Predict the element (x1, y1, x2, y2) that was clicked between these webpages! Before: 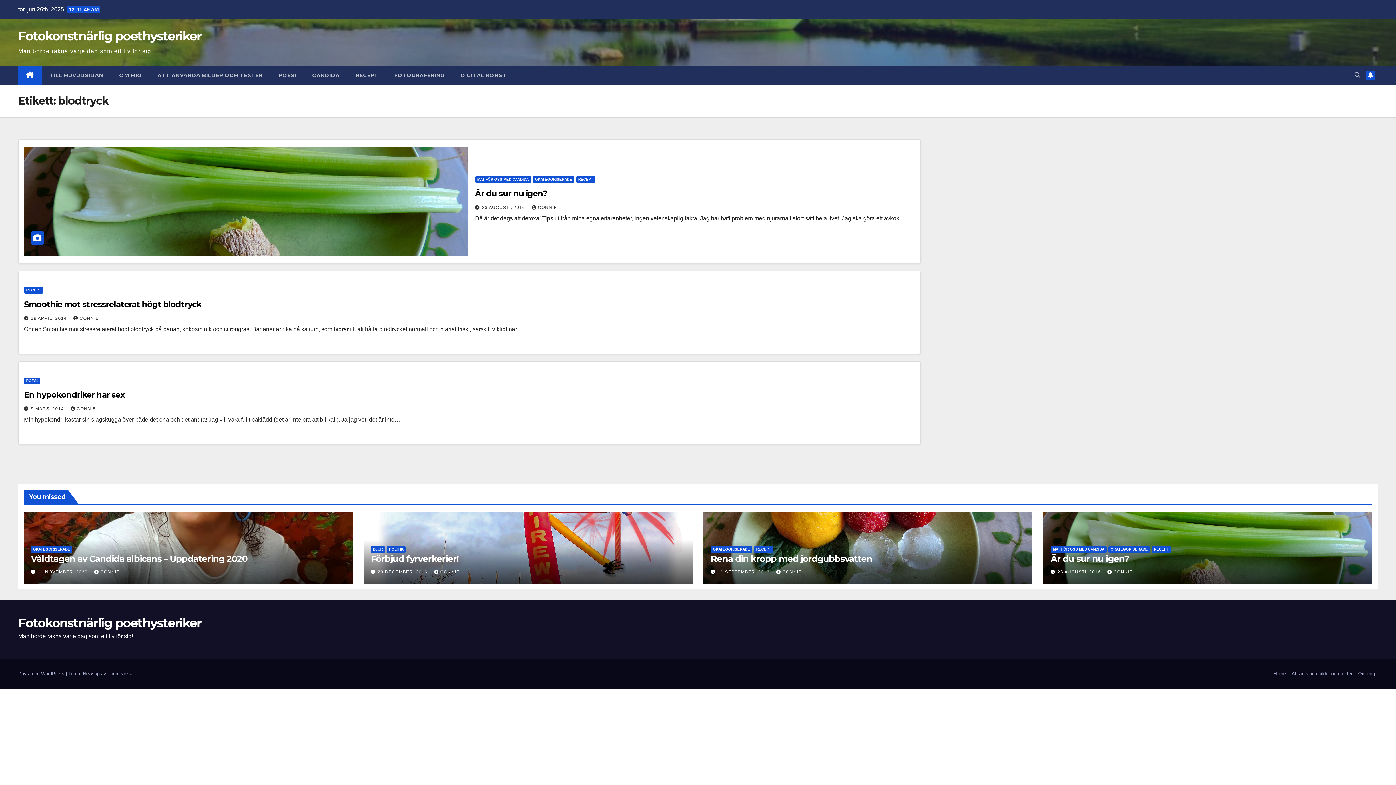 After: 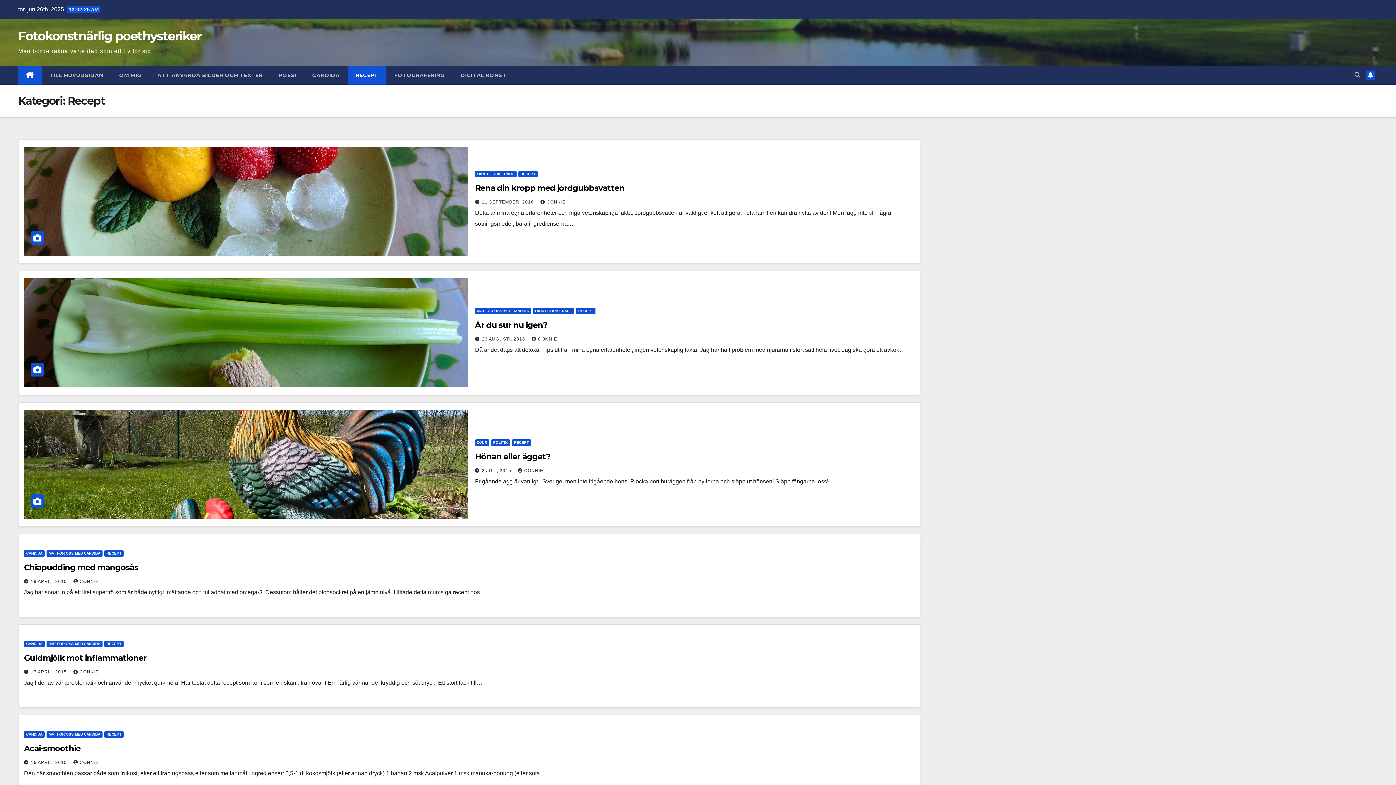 Action: bbox: (754, 546, 773, 553) label: RECEPT